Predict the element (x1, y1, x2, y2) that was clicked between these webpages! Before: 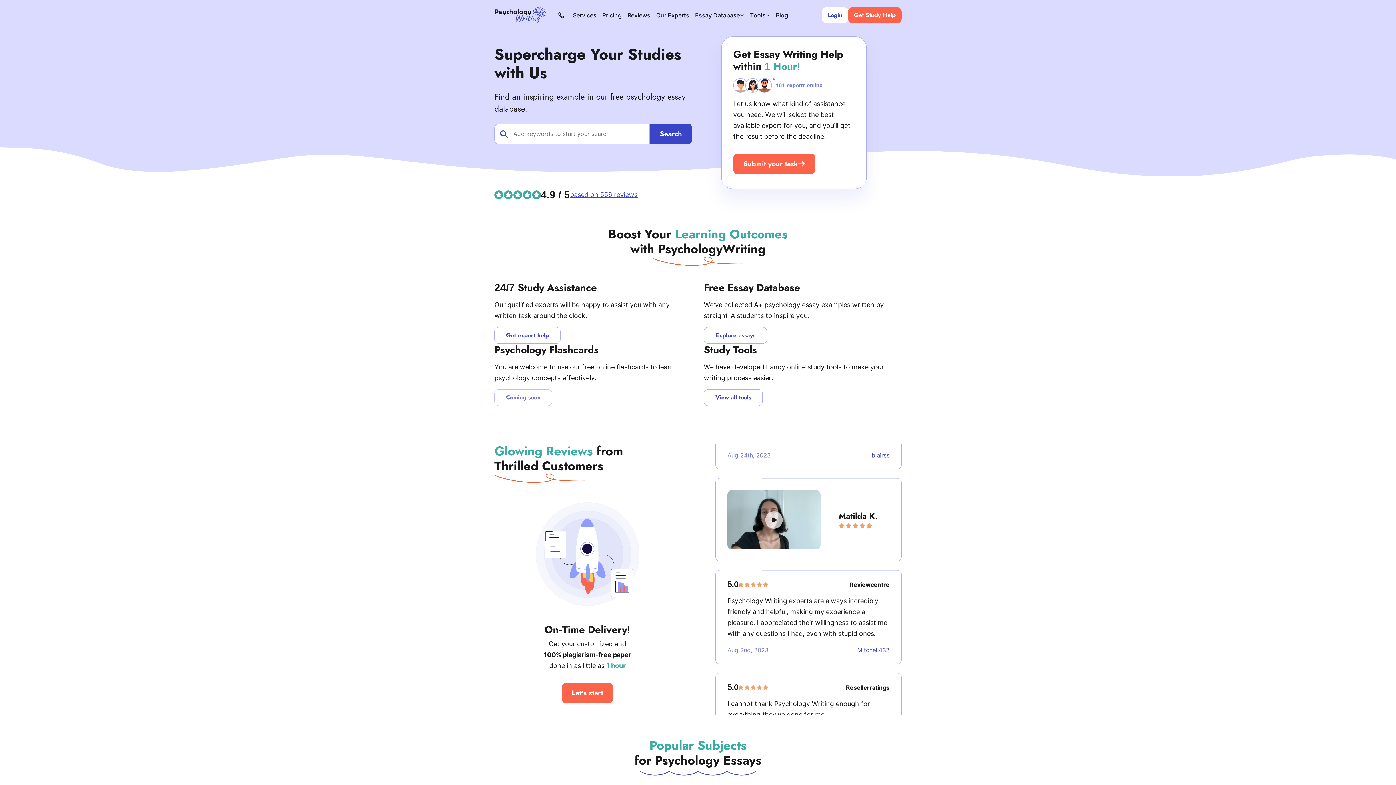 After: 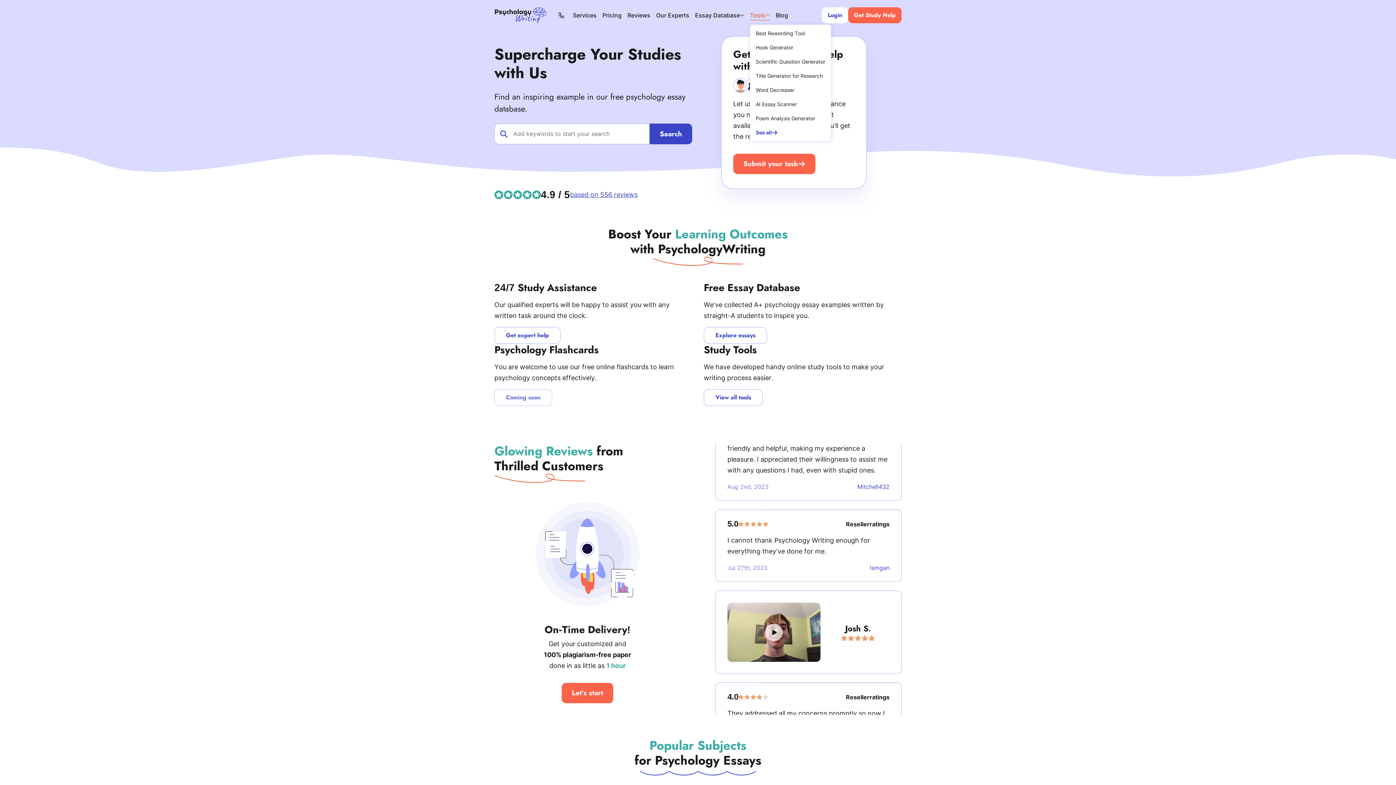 Action: label: Tools bbox: (750, 10, 770, 20)